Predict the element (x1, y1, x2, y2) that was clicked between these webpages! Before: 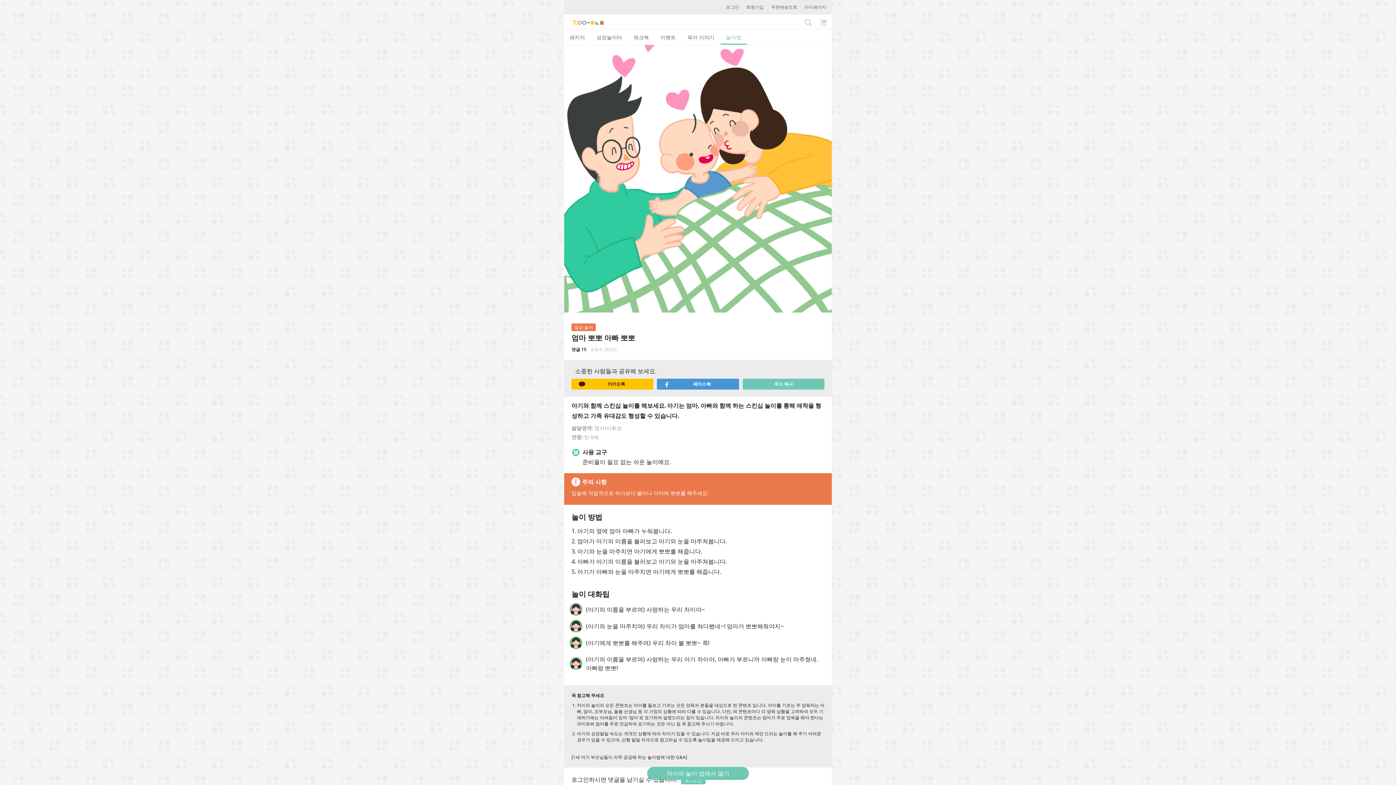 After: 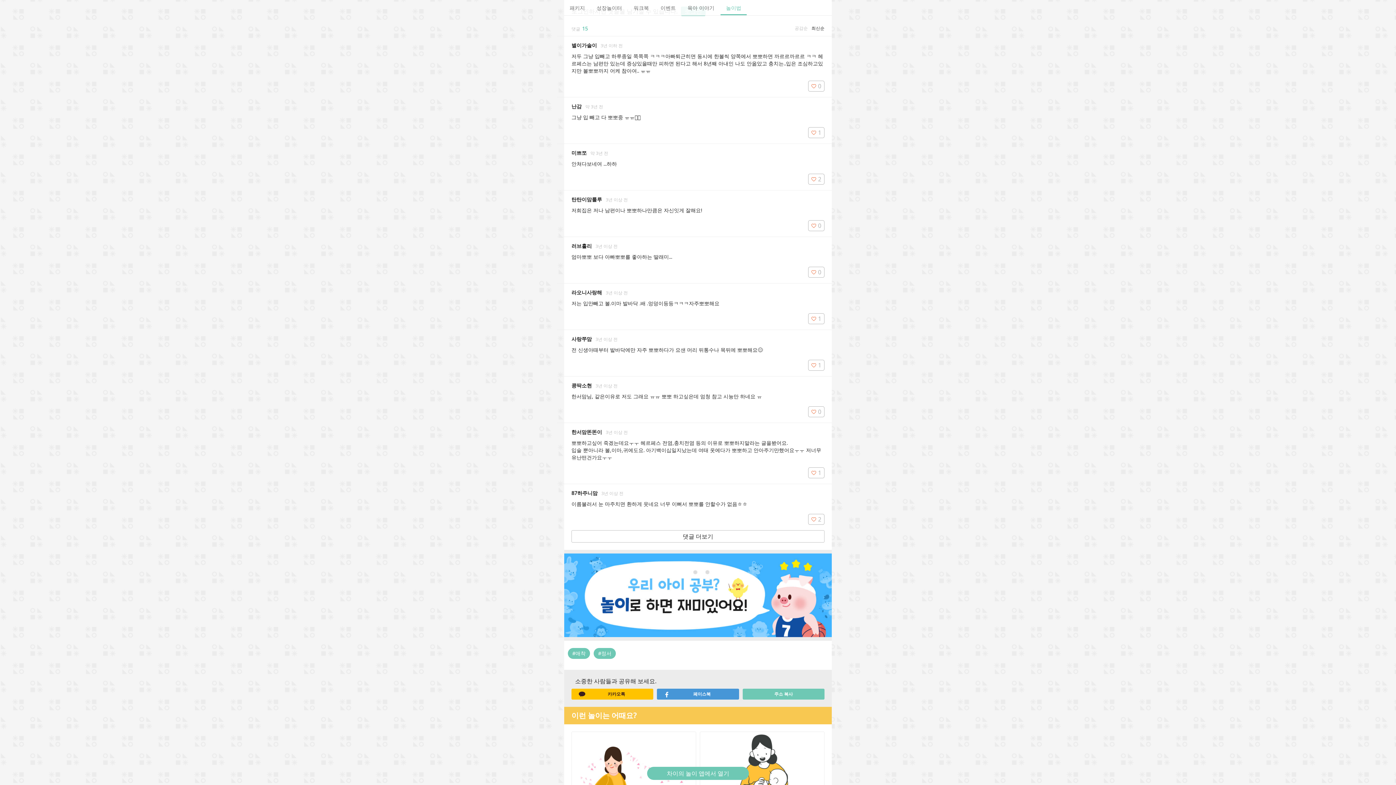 Action: bbox: (564, 346, 590, 352) label: 댓글 15